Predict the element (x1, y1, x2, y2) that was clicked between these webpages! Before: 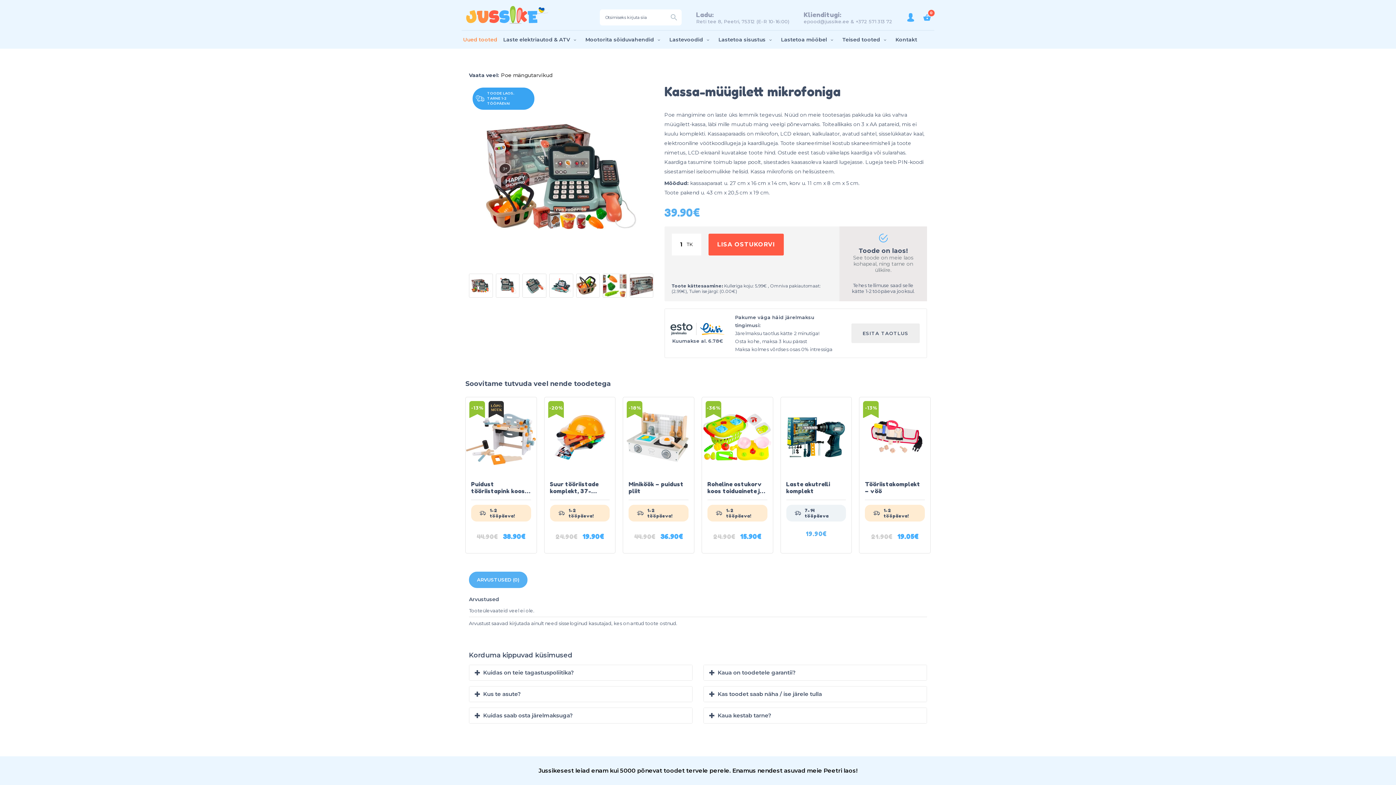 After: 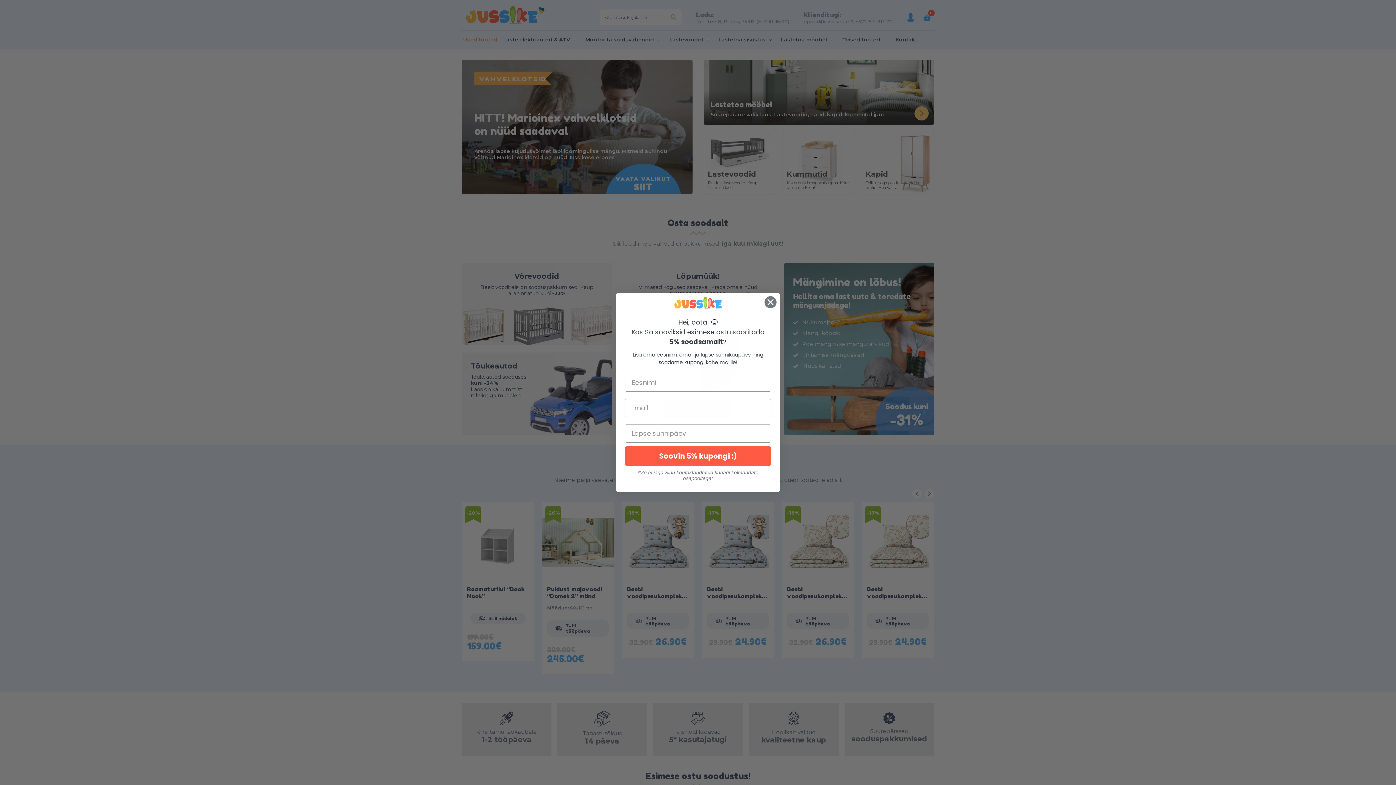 Action: label: 0 bbox: (923, 13, 930, 21)